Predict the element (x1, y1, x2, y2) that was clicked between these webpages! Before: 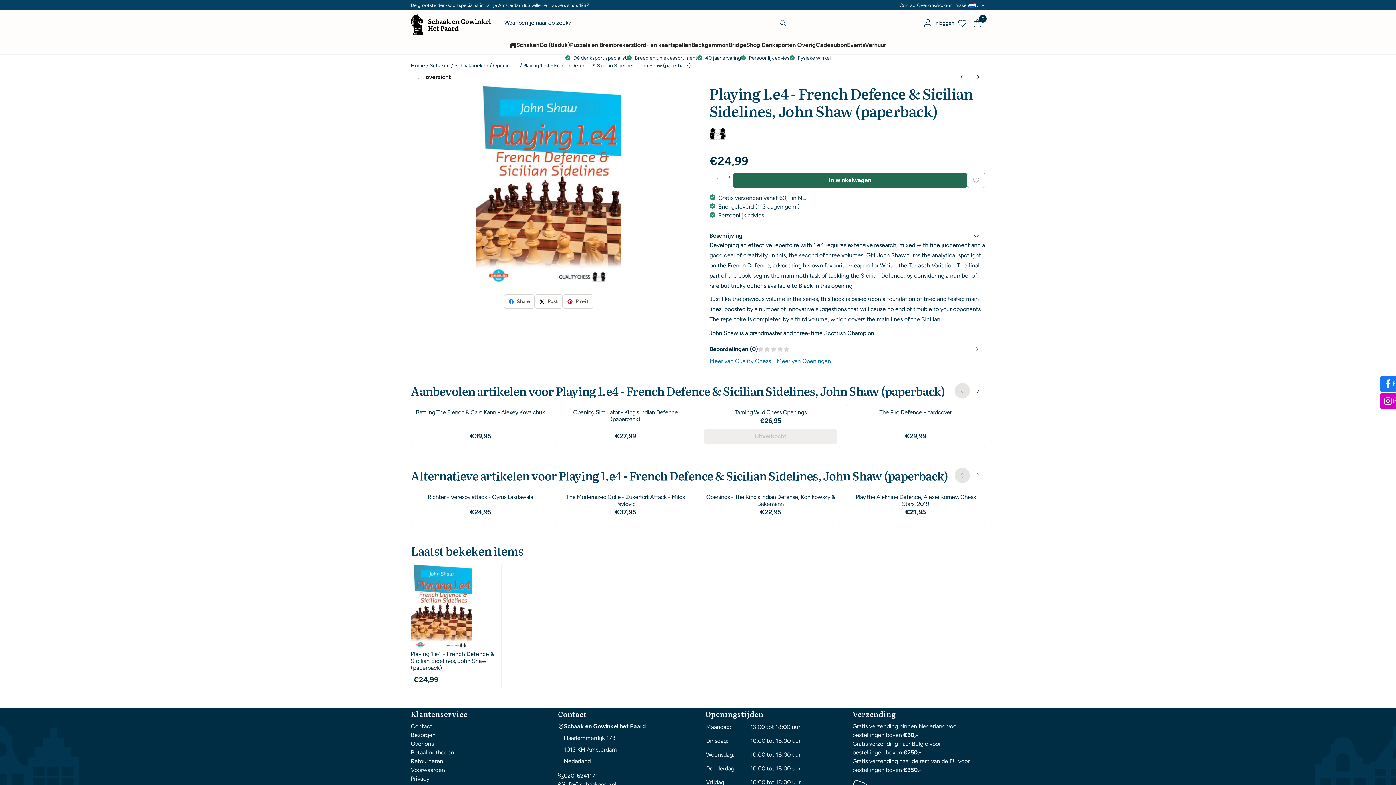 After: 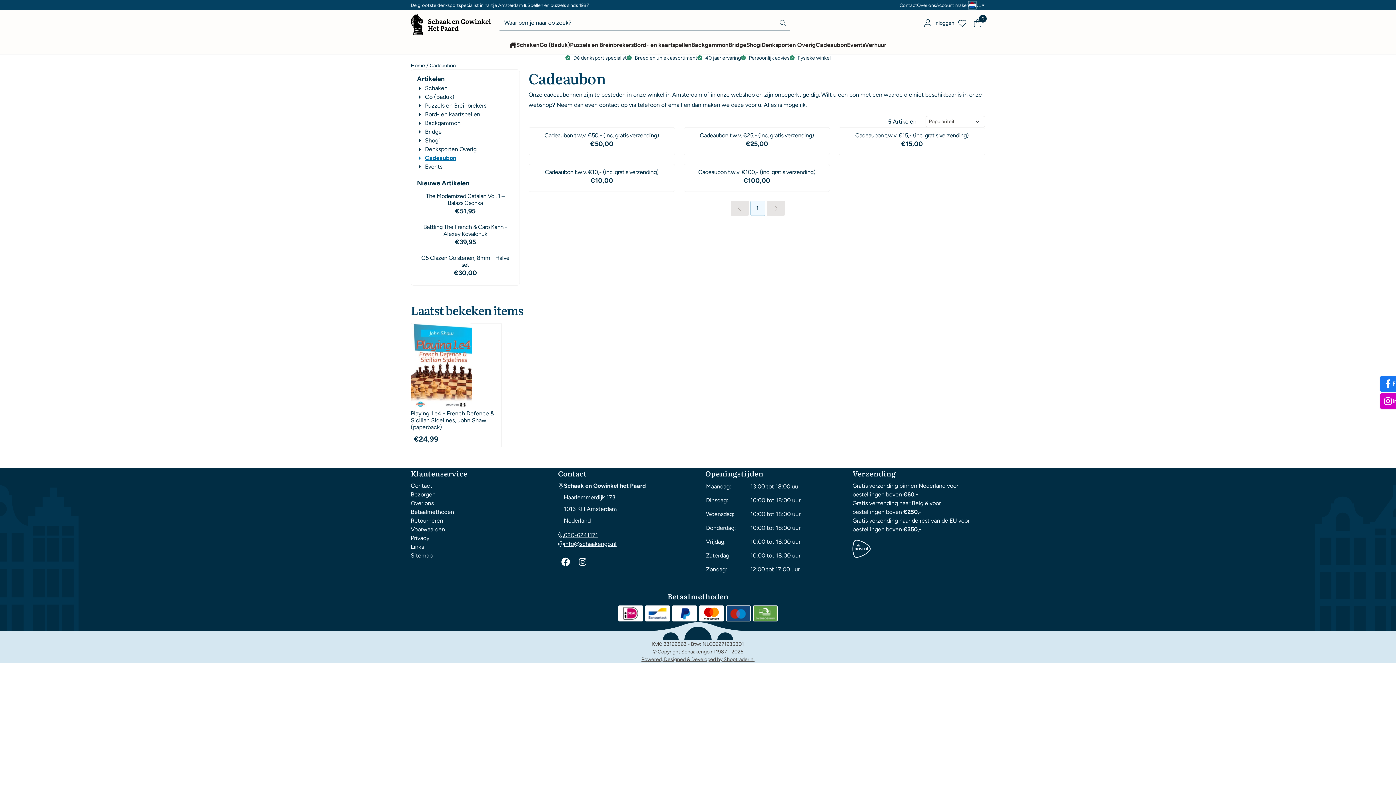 Action: label: Cadeaubon bbox: (816, 36, 847, 54)